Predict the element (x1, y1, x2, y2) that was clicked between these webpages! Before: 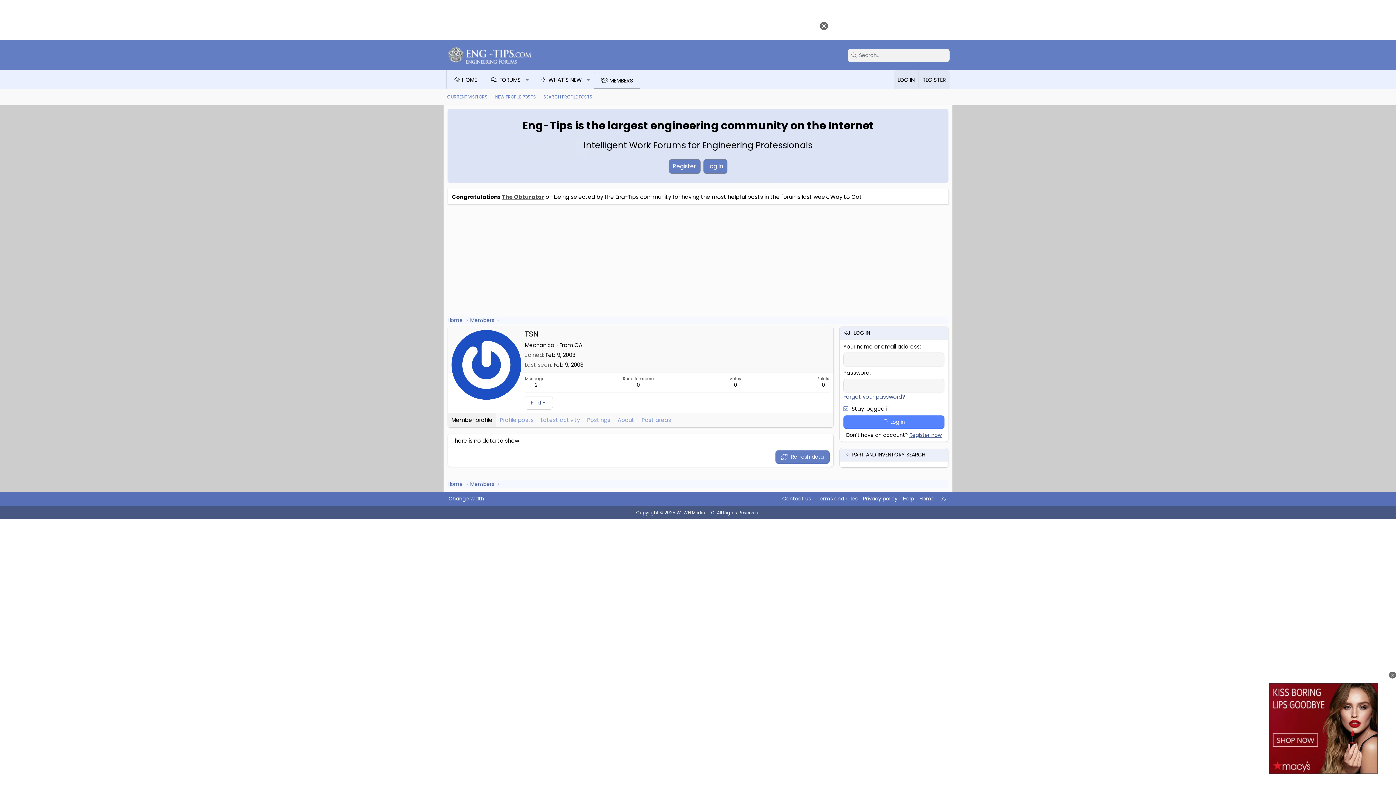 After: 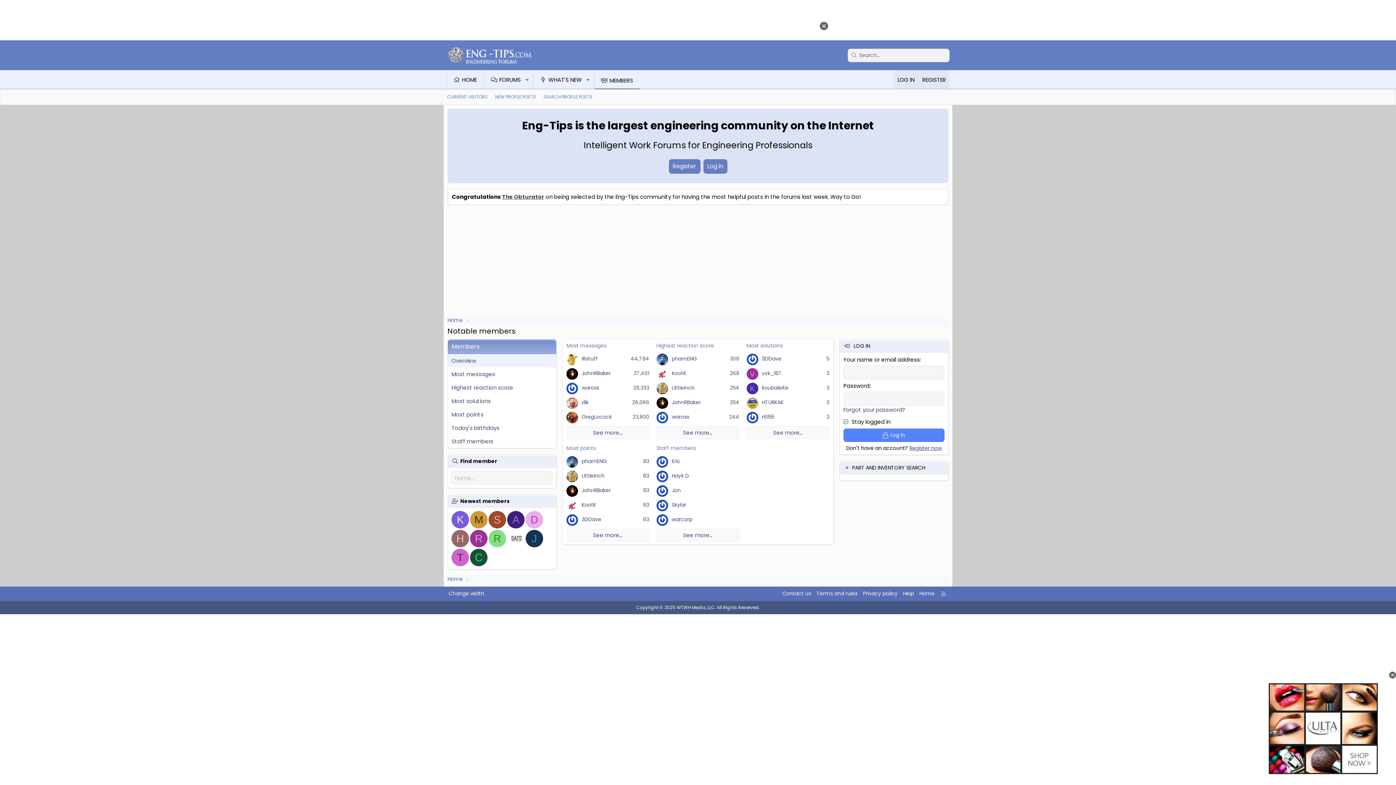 Action: label: Members bbox: (470, 316, 494, 324)